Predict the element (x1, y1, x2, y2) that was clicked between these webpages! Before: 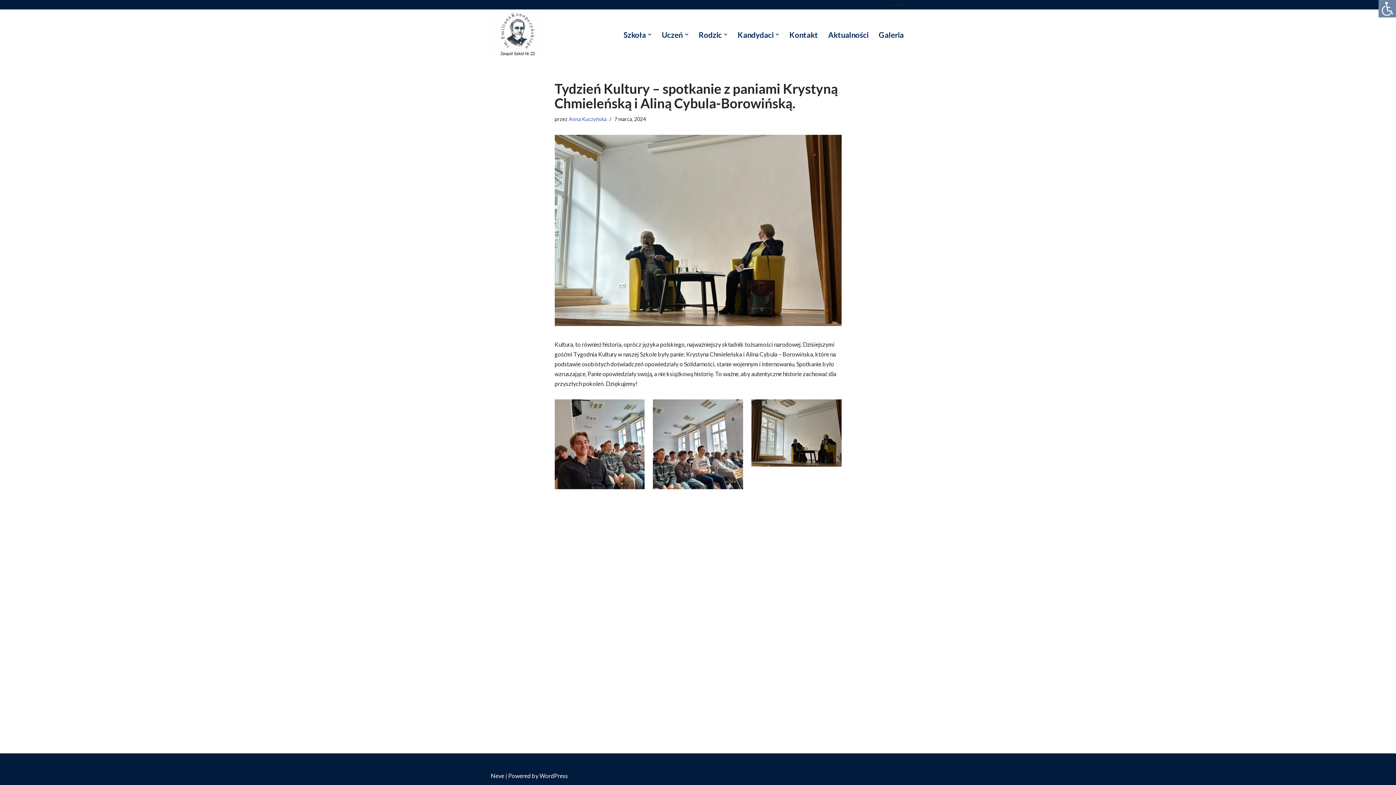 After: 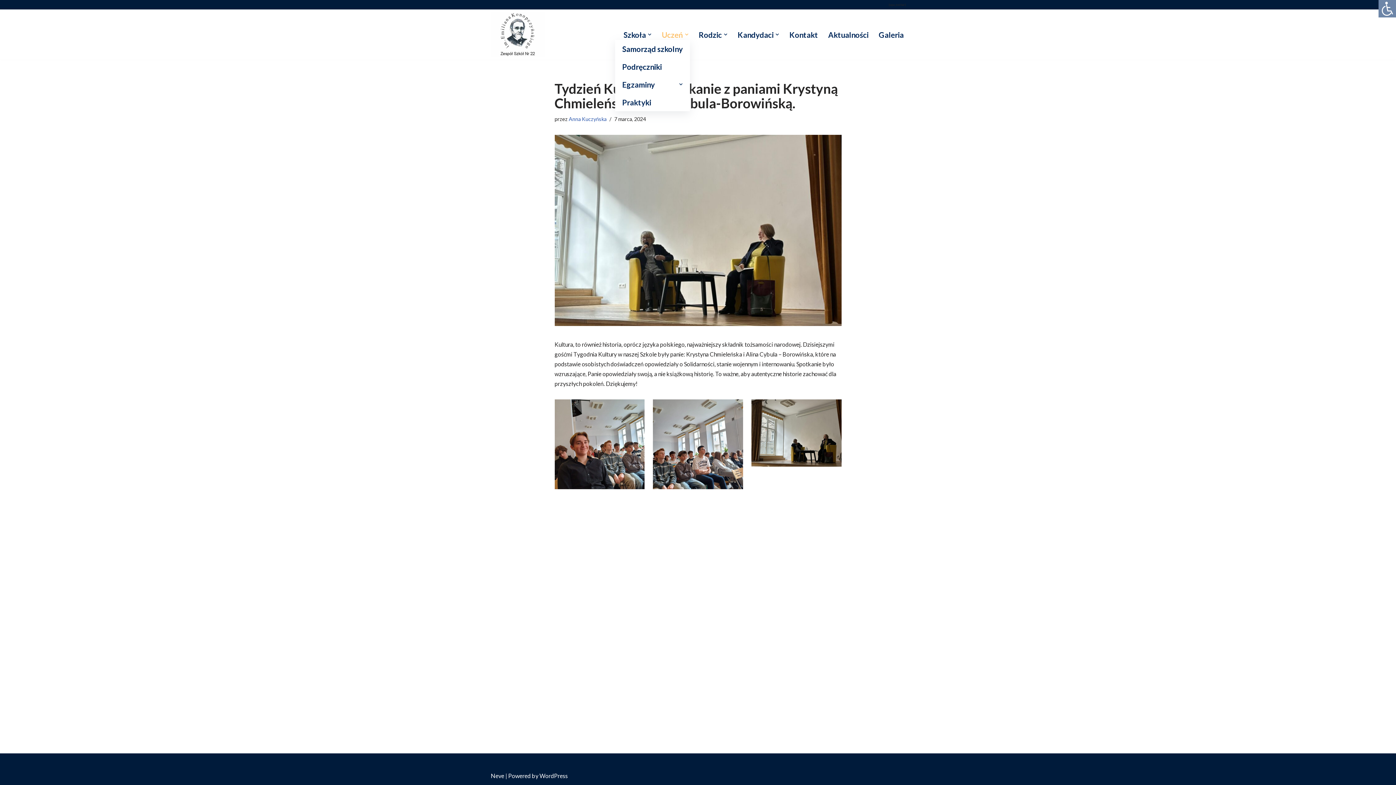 Action: label: Uczeń bbox: (661, 29, 683, 39)